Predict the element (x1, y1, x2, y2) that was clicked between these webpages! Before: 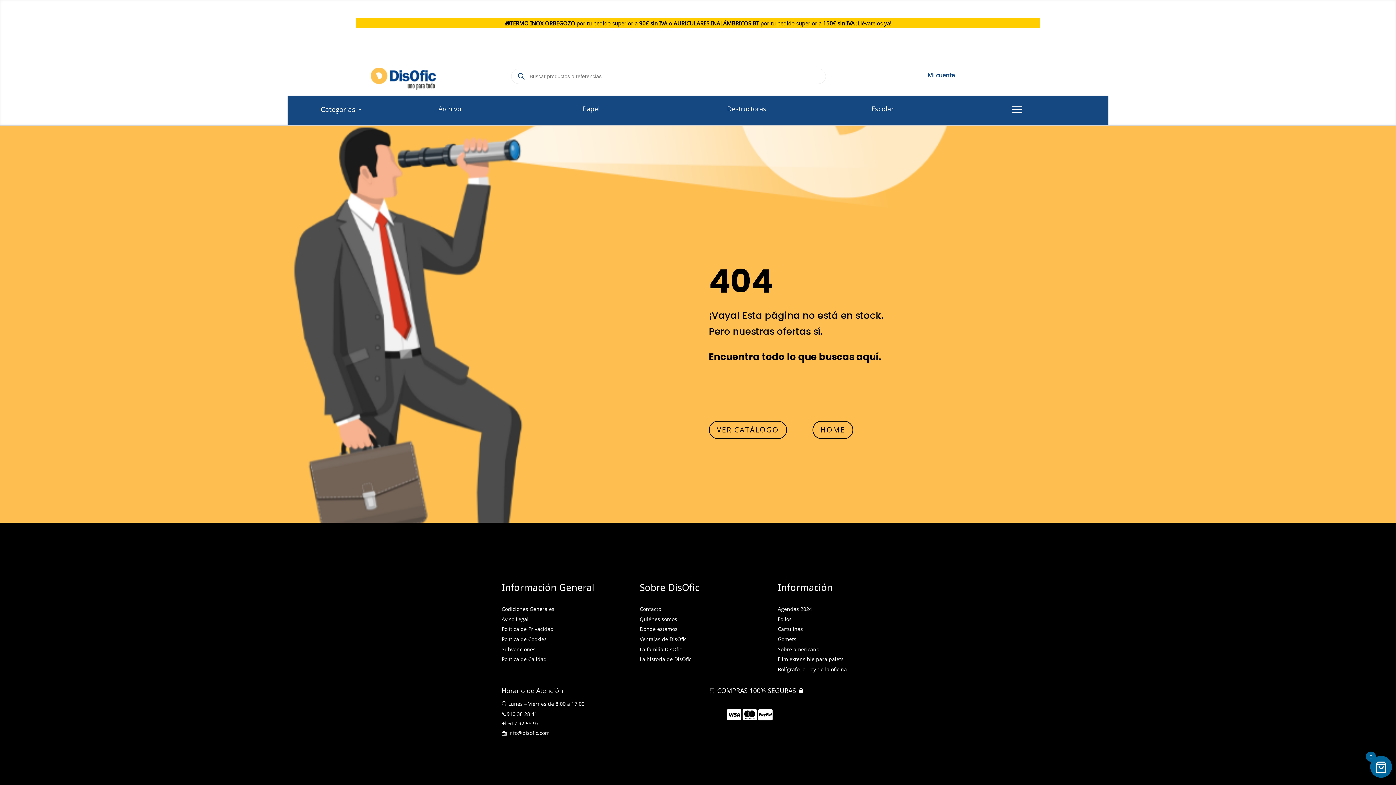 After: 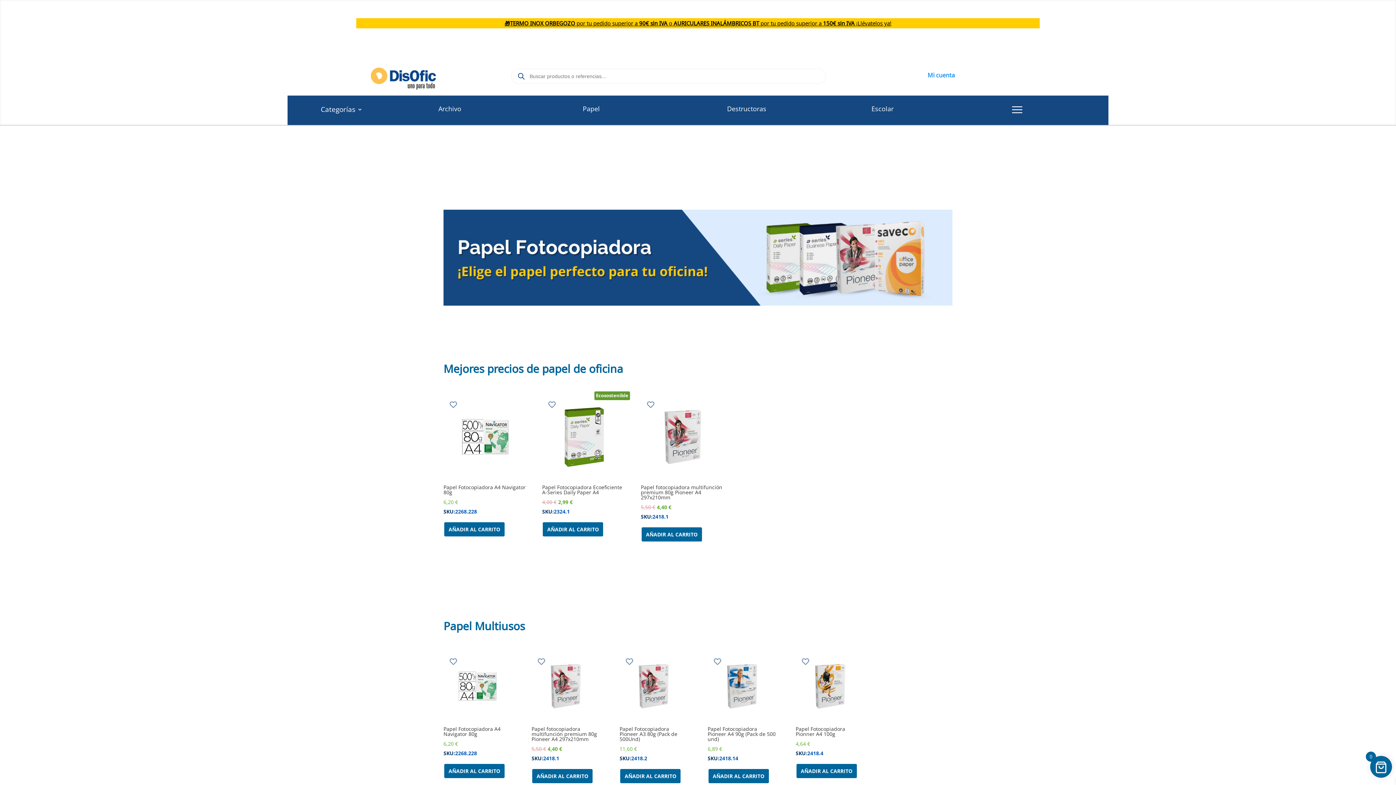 Action: bbox: (576, 101, 606, 115) label: Papel